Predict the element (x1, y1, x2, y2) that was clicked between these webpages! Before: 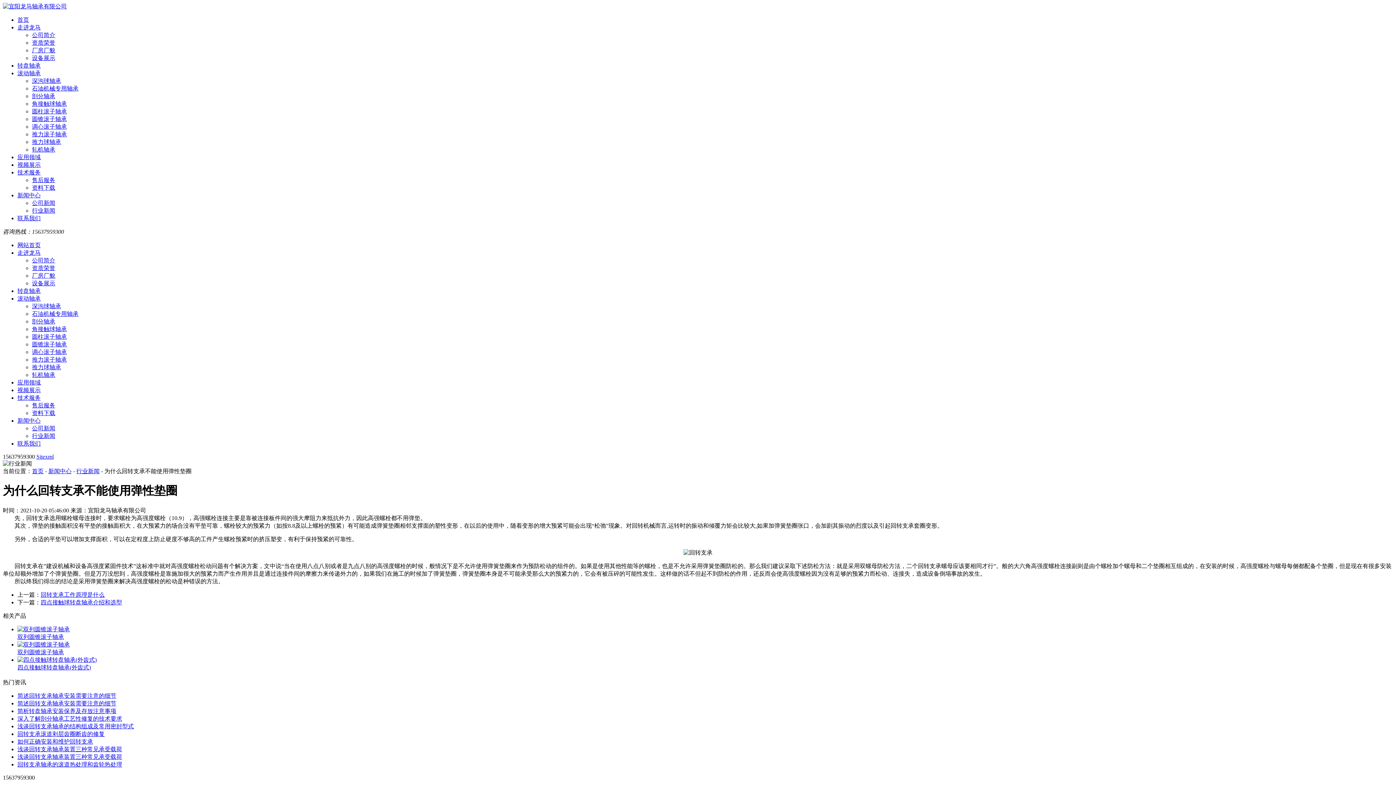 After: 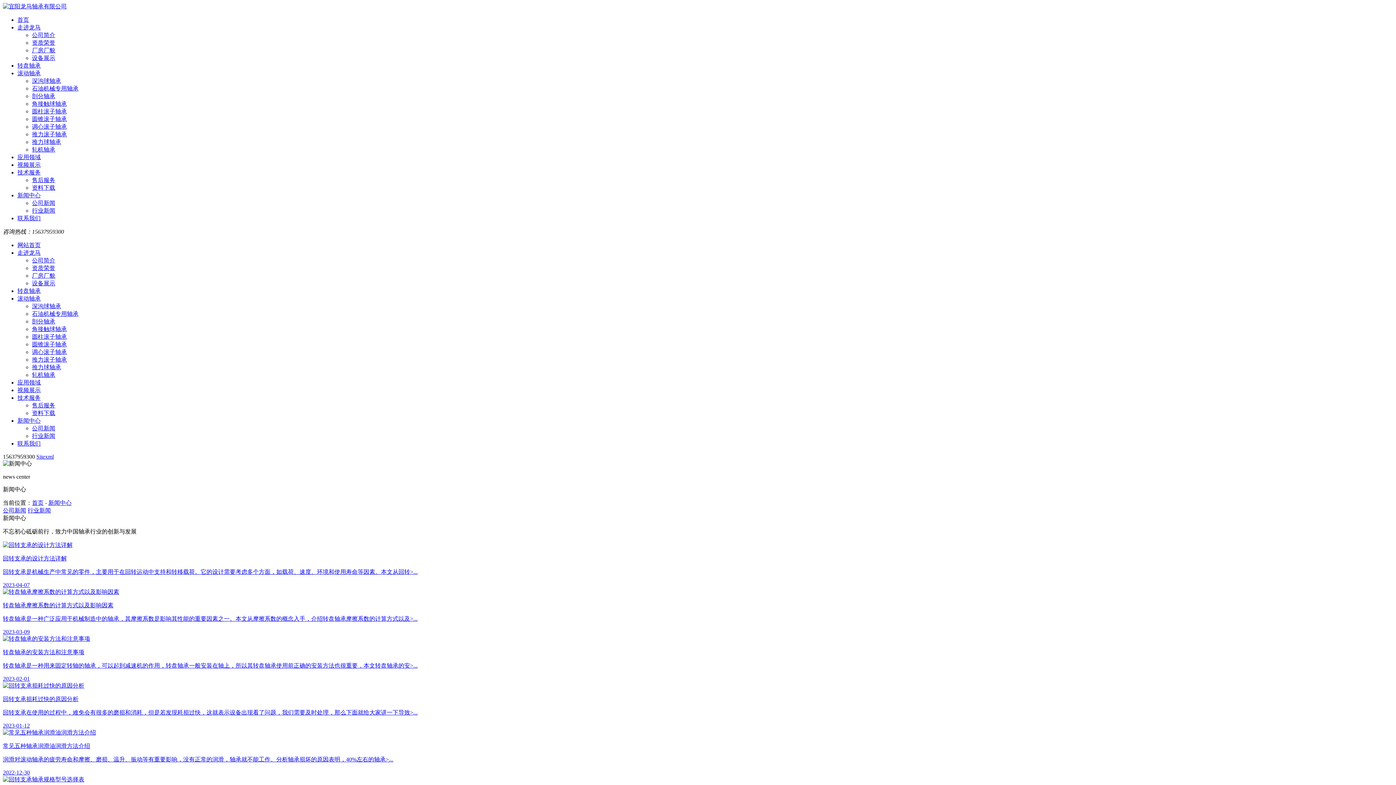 Action: bbox: (17, 417, 40, 424) label: 新闻中心